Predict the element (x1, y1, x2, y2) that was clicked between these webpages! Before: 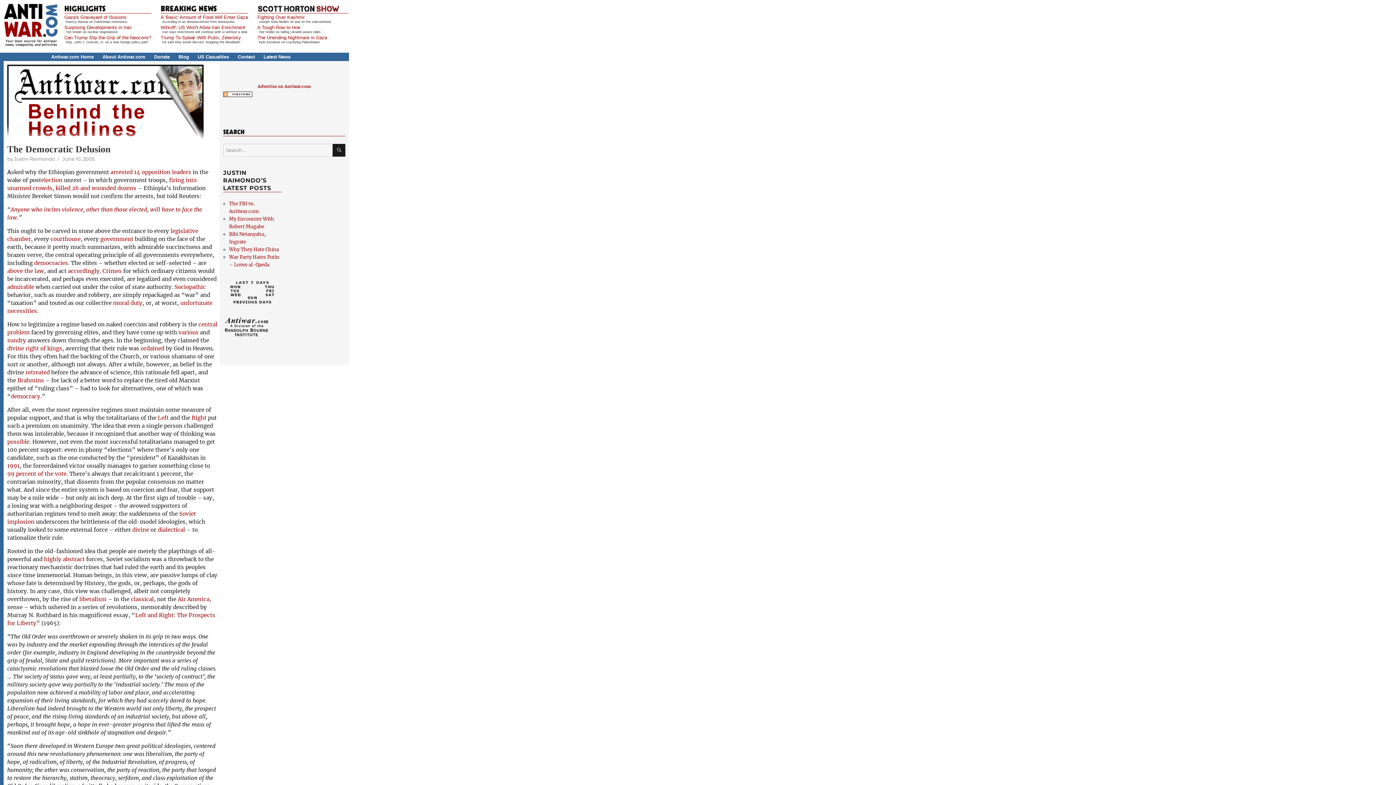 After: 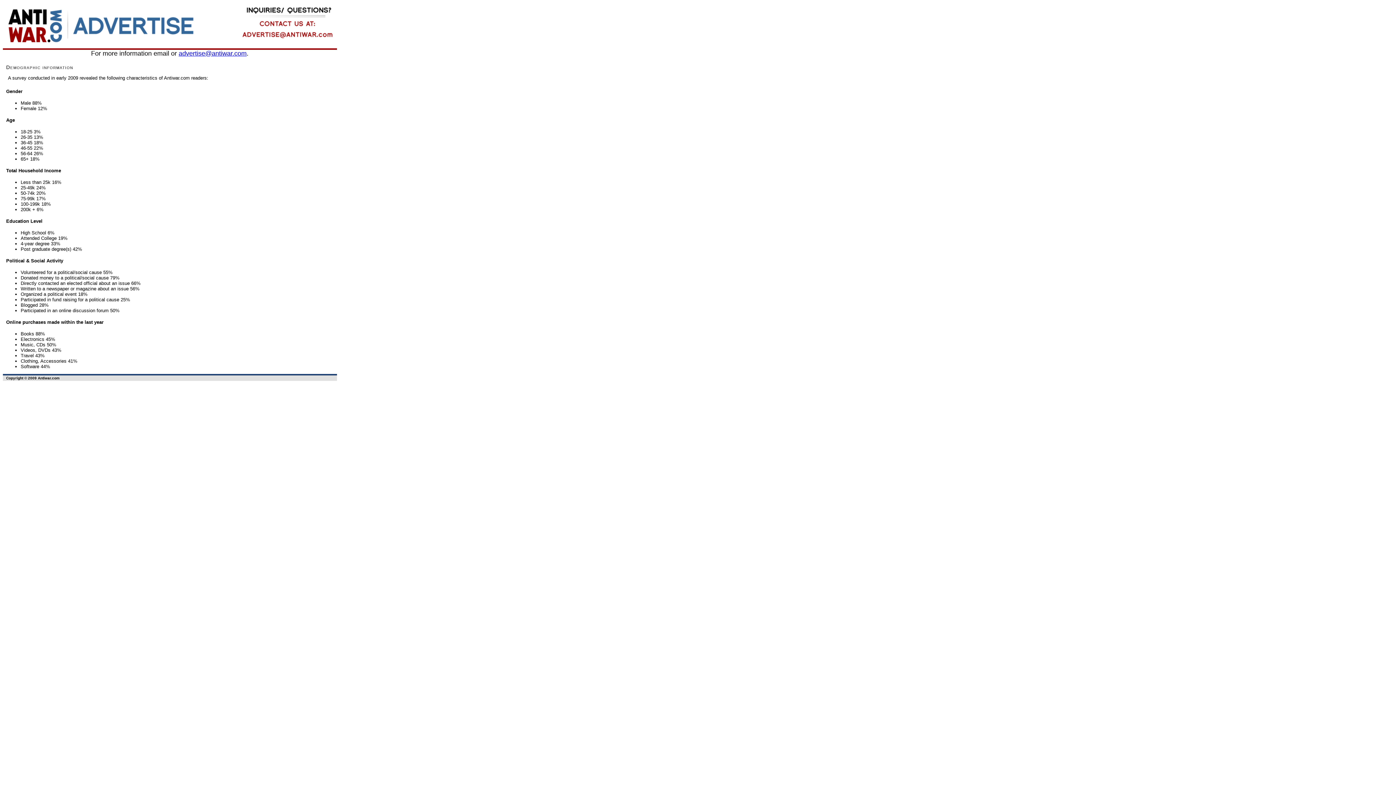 Action: label: Advertise on Antiwar.com bbox: (257, 84, 310, 89)